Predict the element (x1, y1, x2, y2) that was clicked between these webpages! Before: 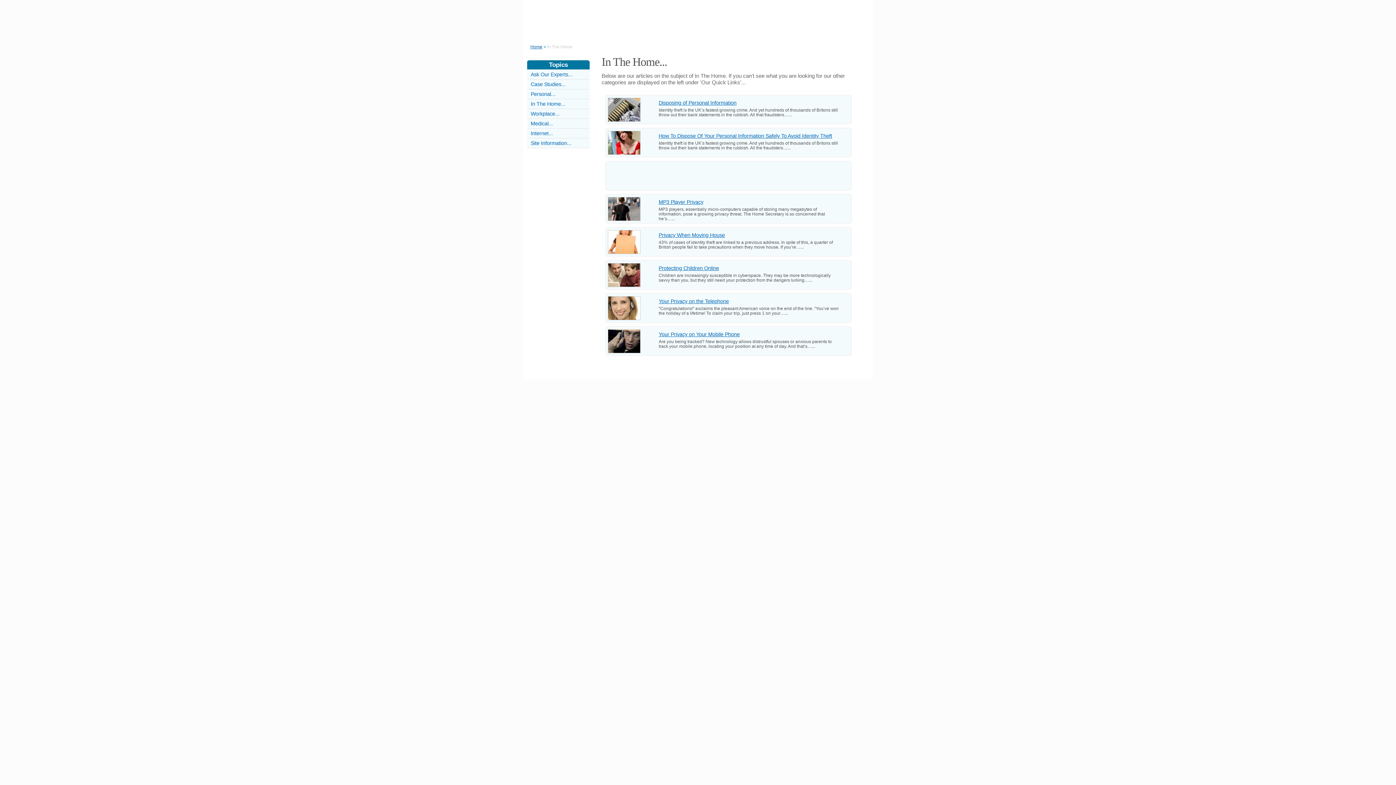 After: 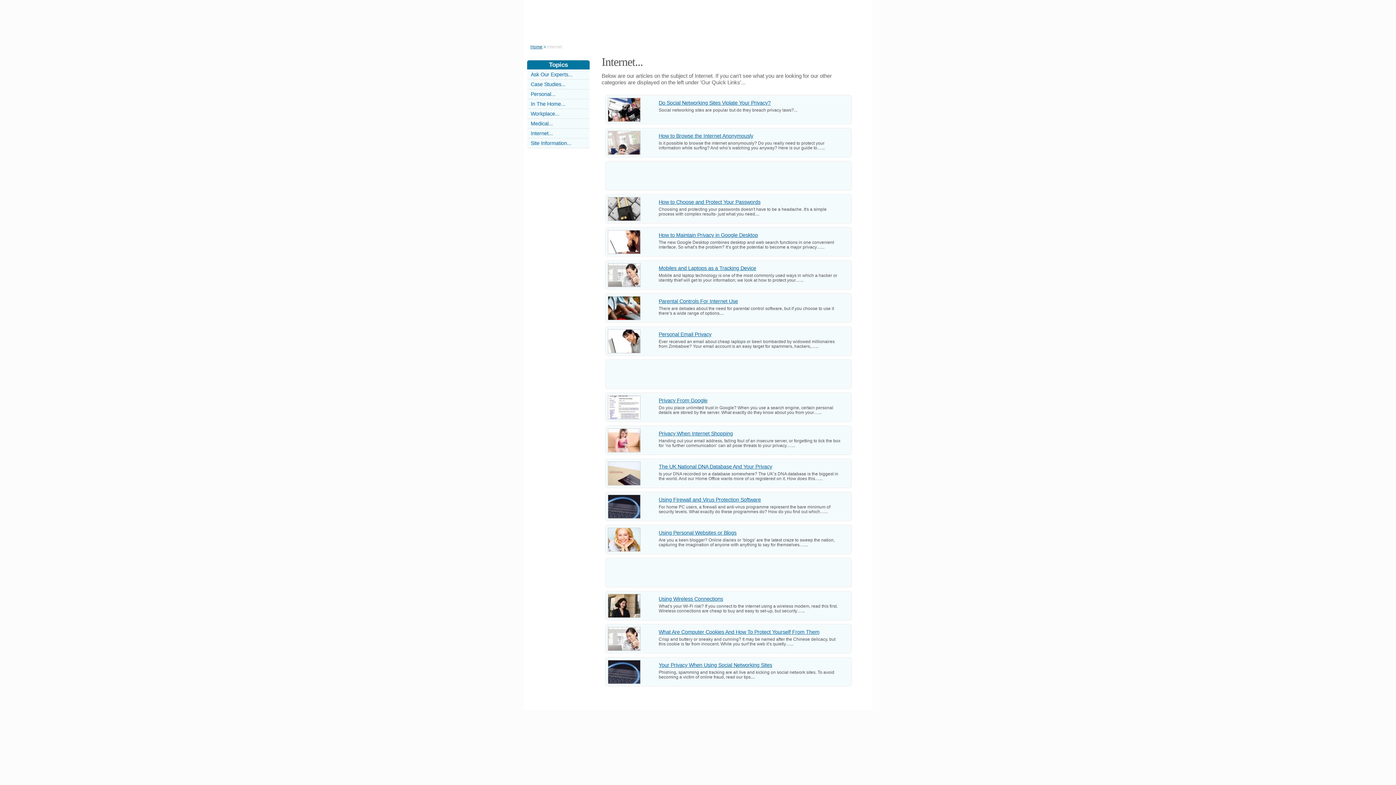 Action: bbox: (530, 130, 553, 136) label: Internet...